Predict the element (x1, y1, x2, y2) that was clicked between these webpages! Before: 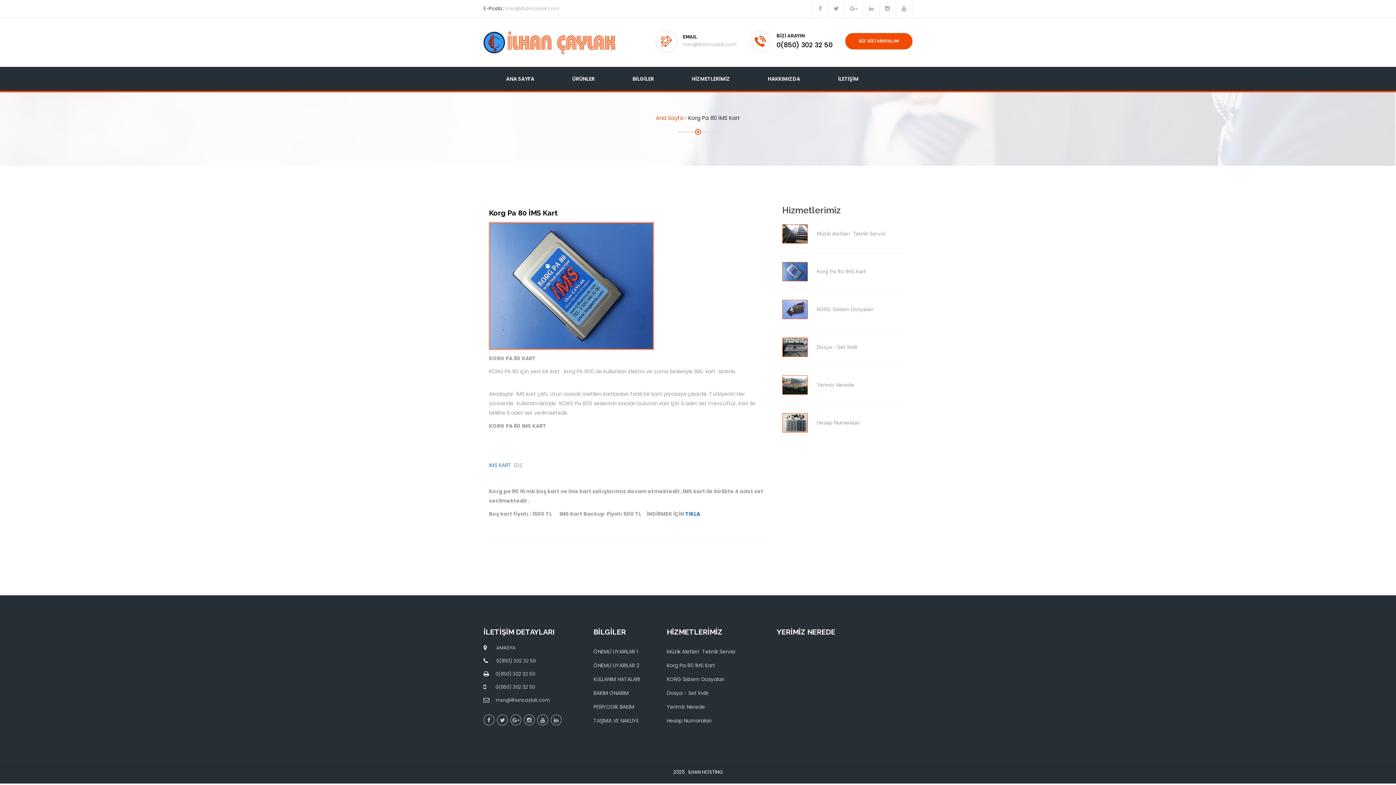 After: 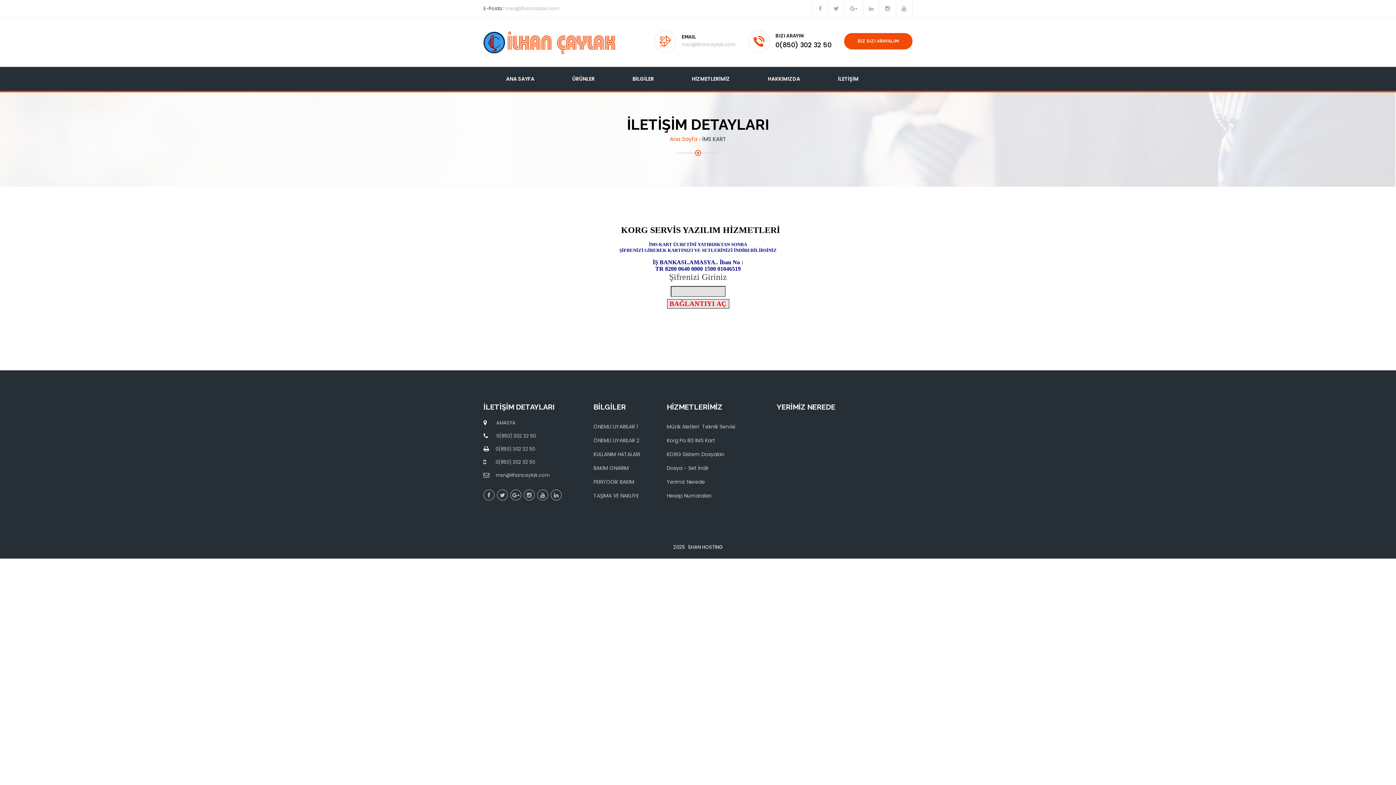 Action: bbox: (685, 510, 700, 517) label: TIKLA